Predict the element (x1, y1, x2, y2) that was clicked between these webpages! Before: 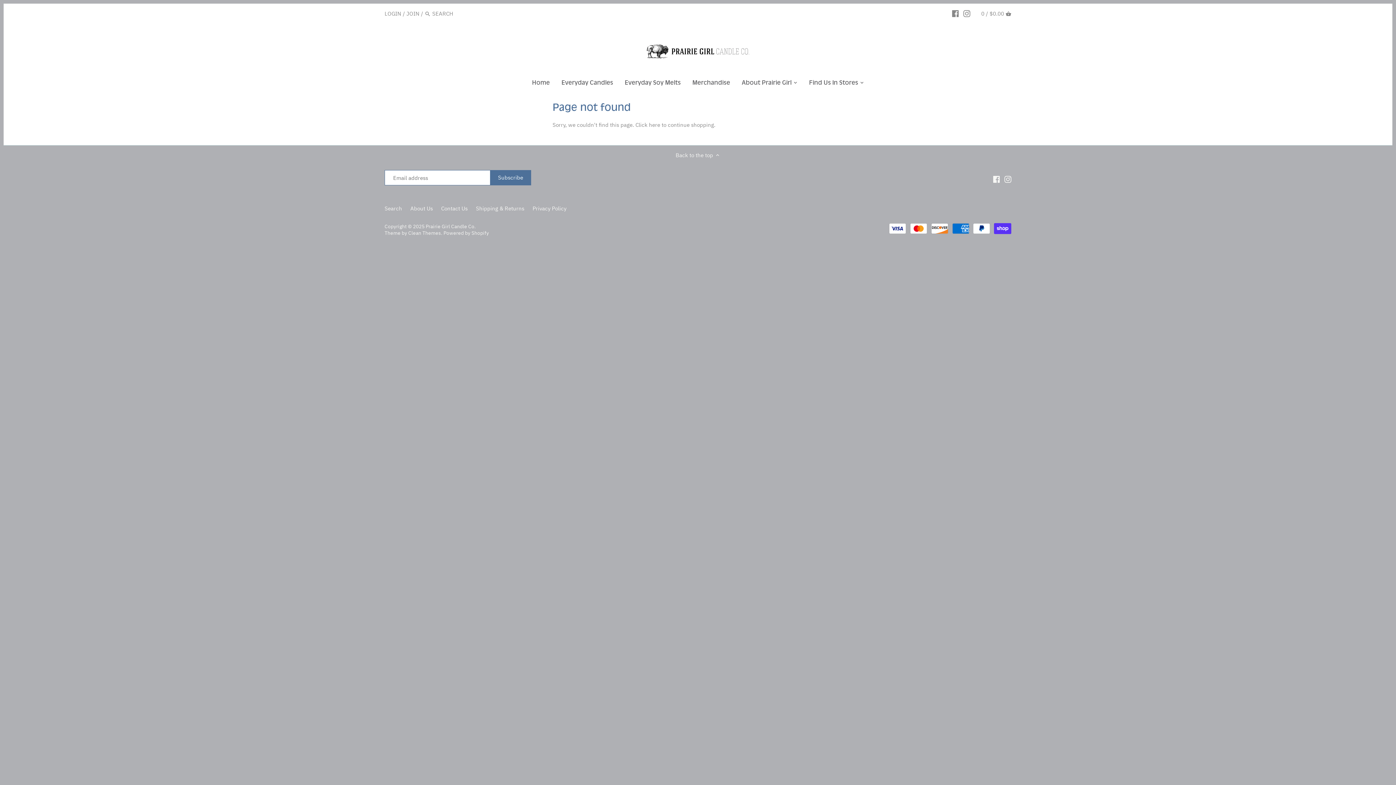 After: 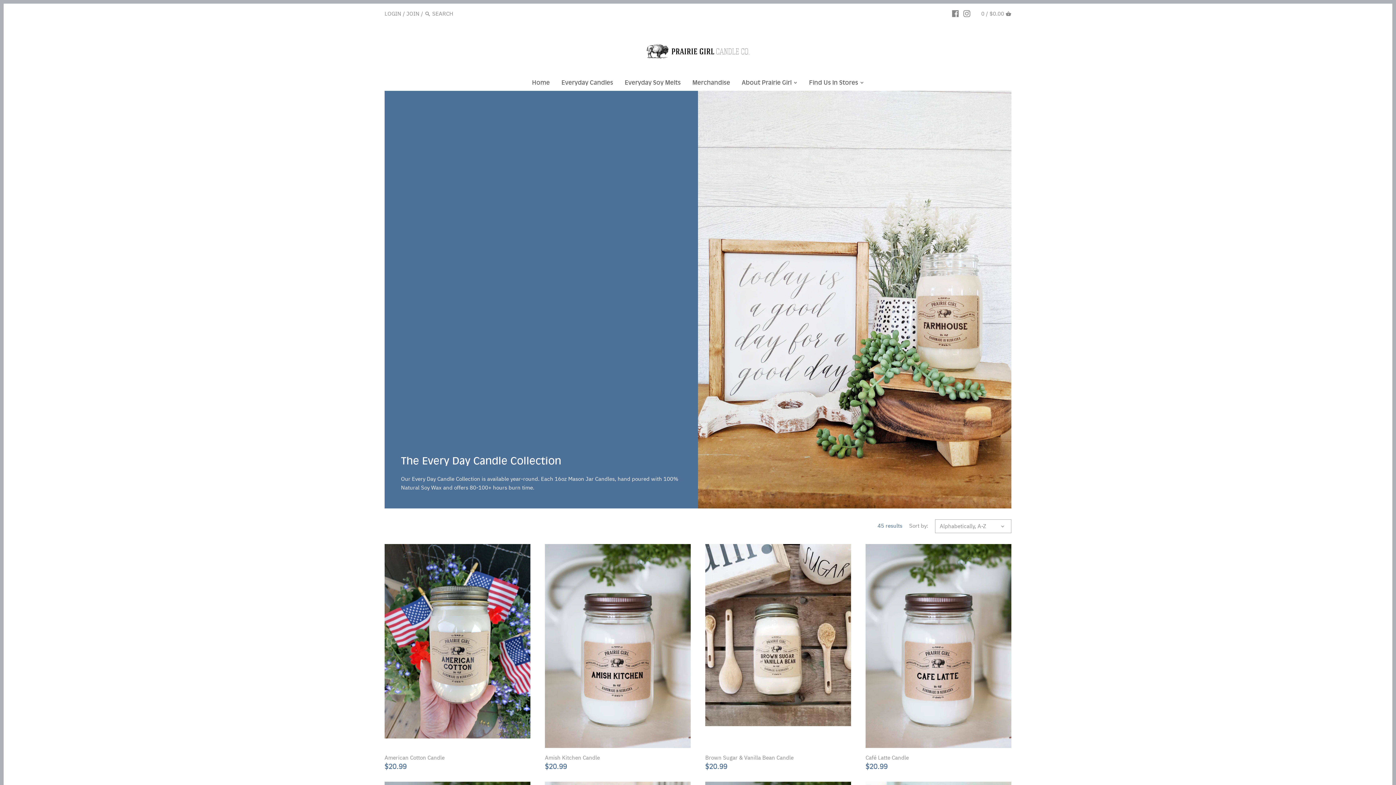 Action: label: Everyday Candles bbox: (555, 76, 619, 90)